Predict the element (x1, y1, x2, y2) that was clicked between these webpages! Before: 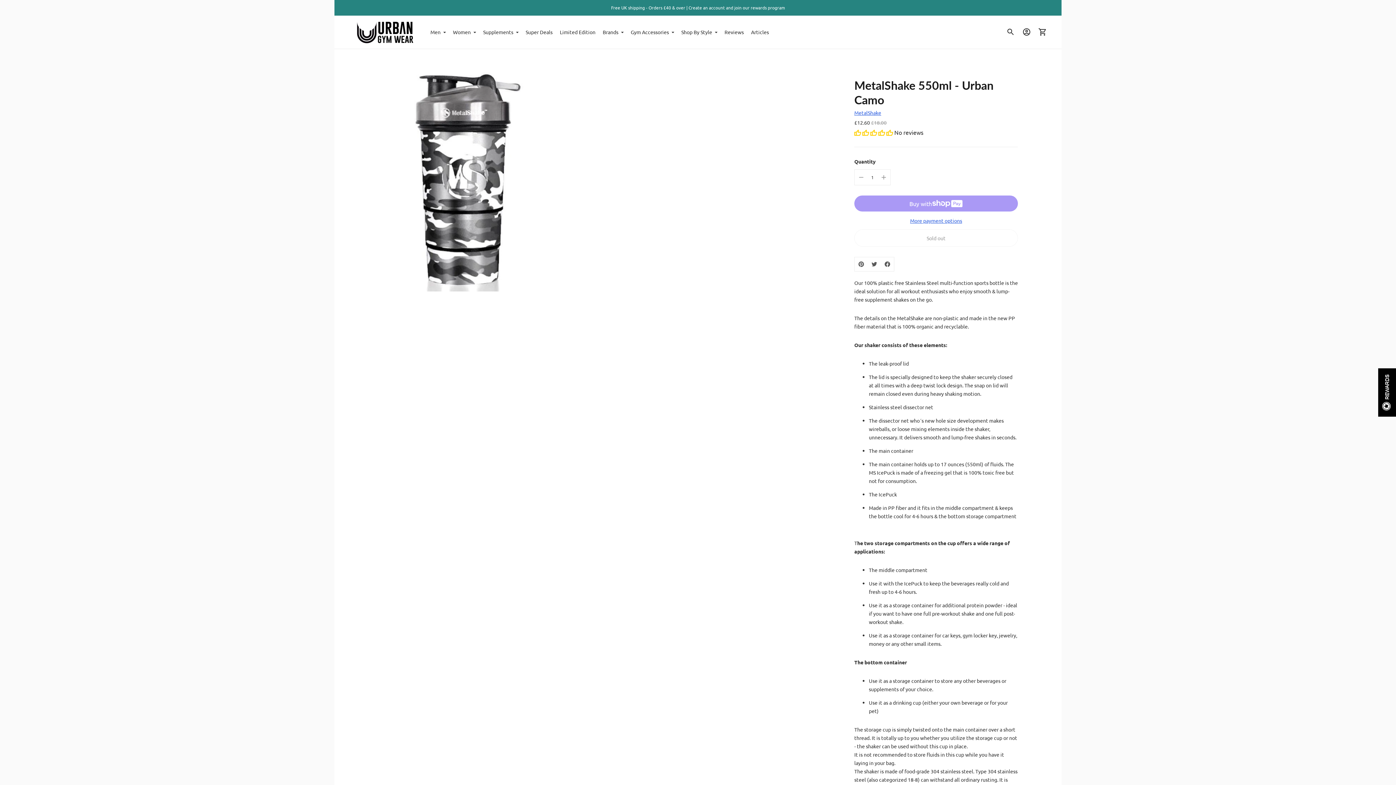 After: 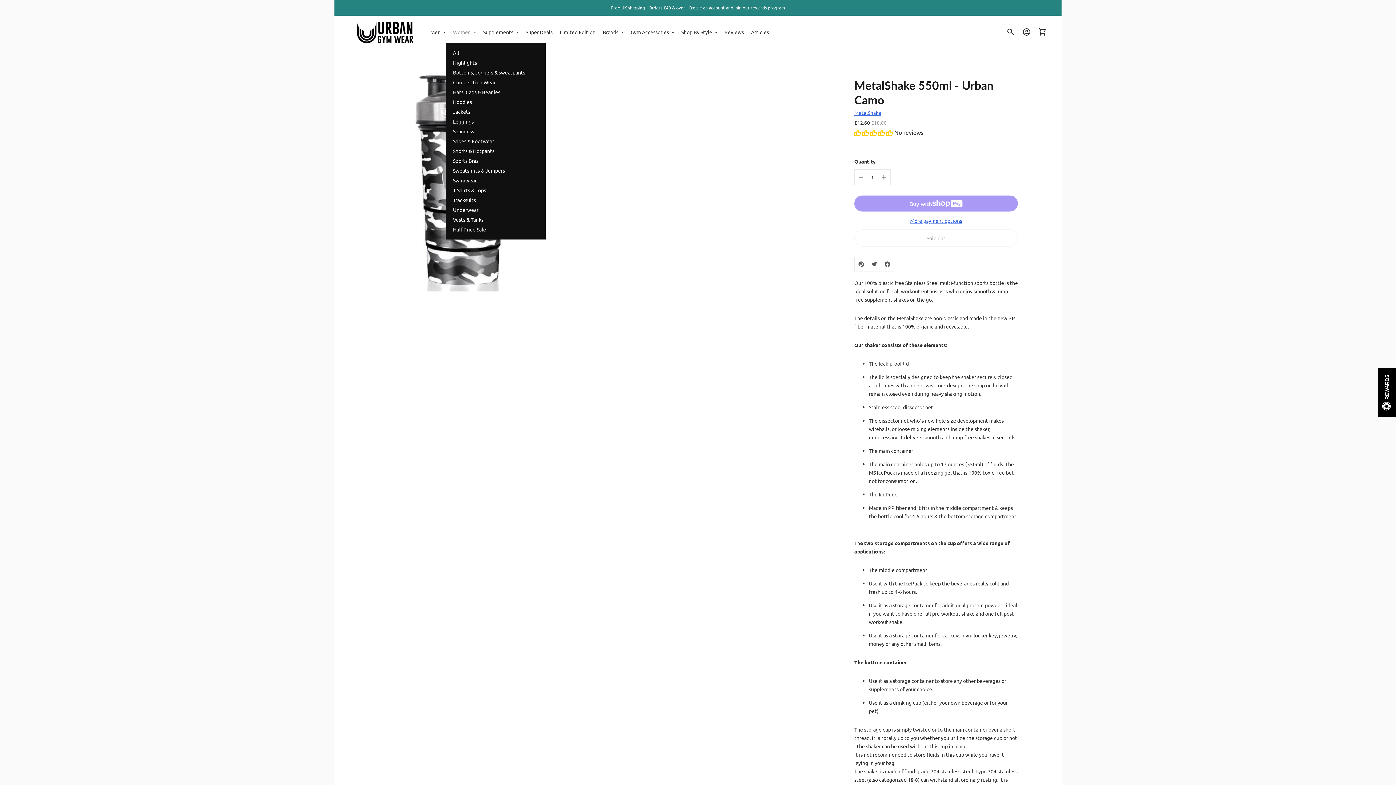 Action: label: Women bbox: (453, 24, 476, 40)